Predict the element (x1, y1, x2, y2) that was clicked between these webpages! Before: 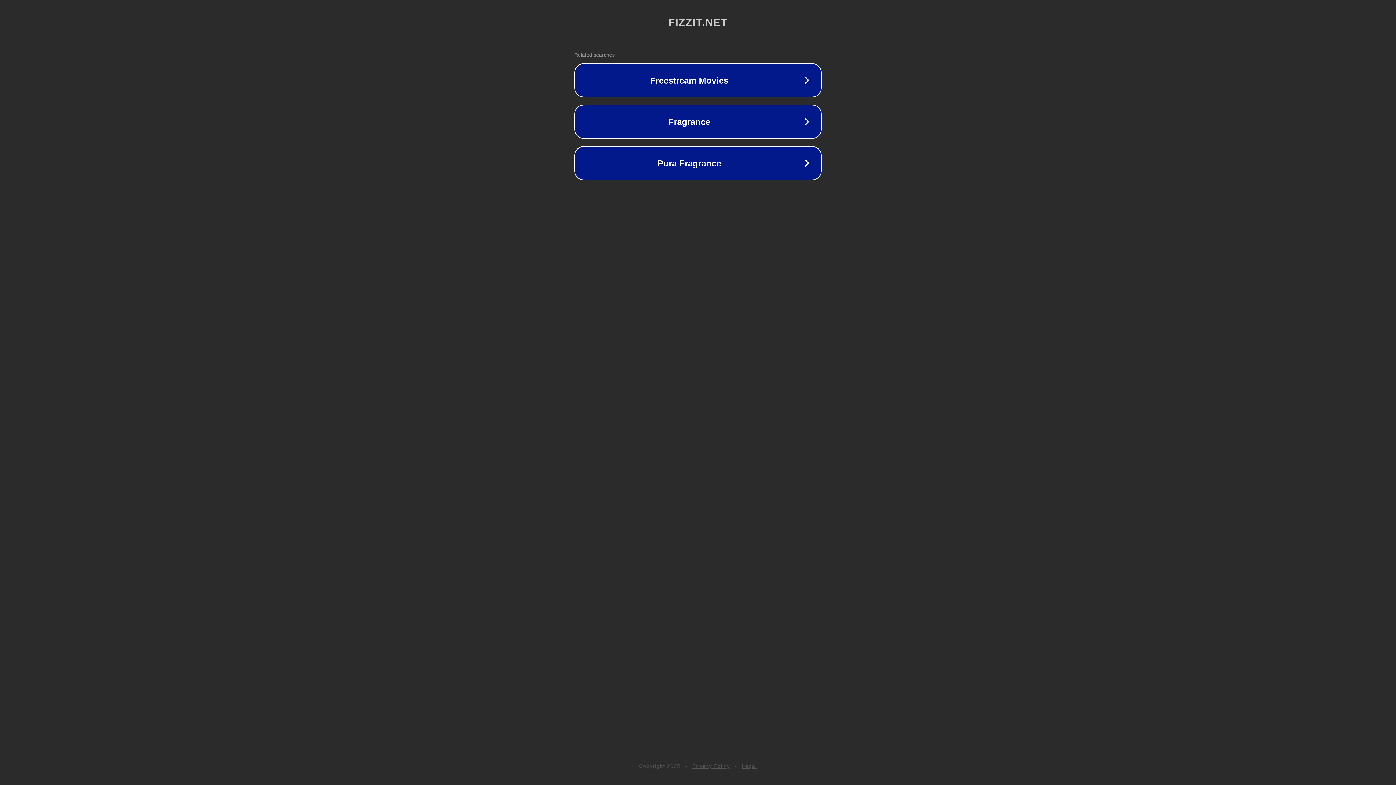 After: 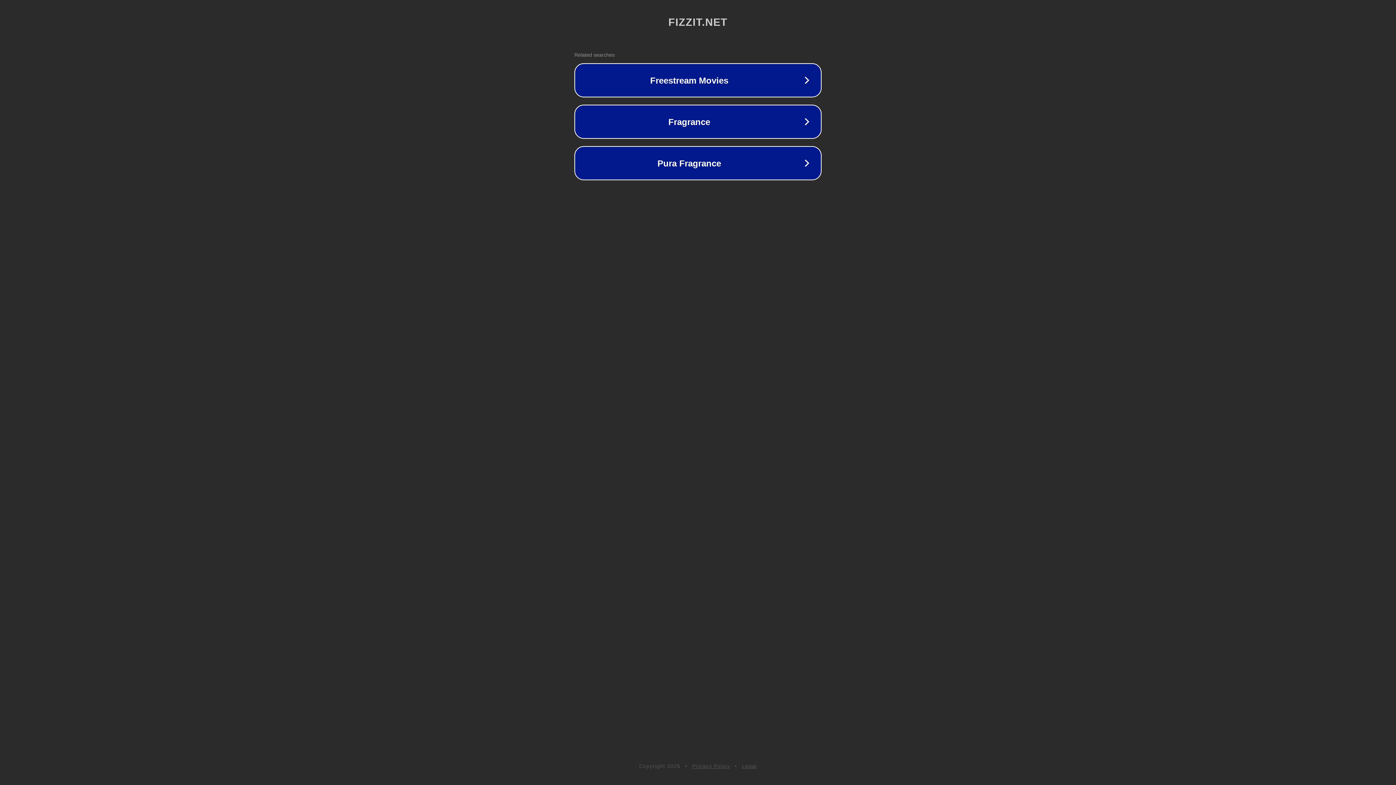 Action: bbox: (692, 763, 730, 769) label: Privacy Policy